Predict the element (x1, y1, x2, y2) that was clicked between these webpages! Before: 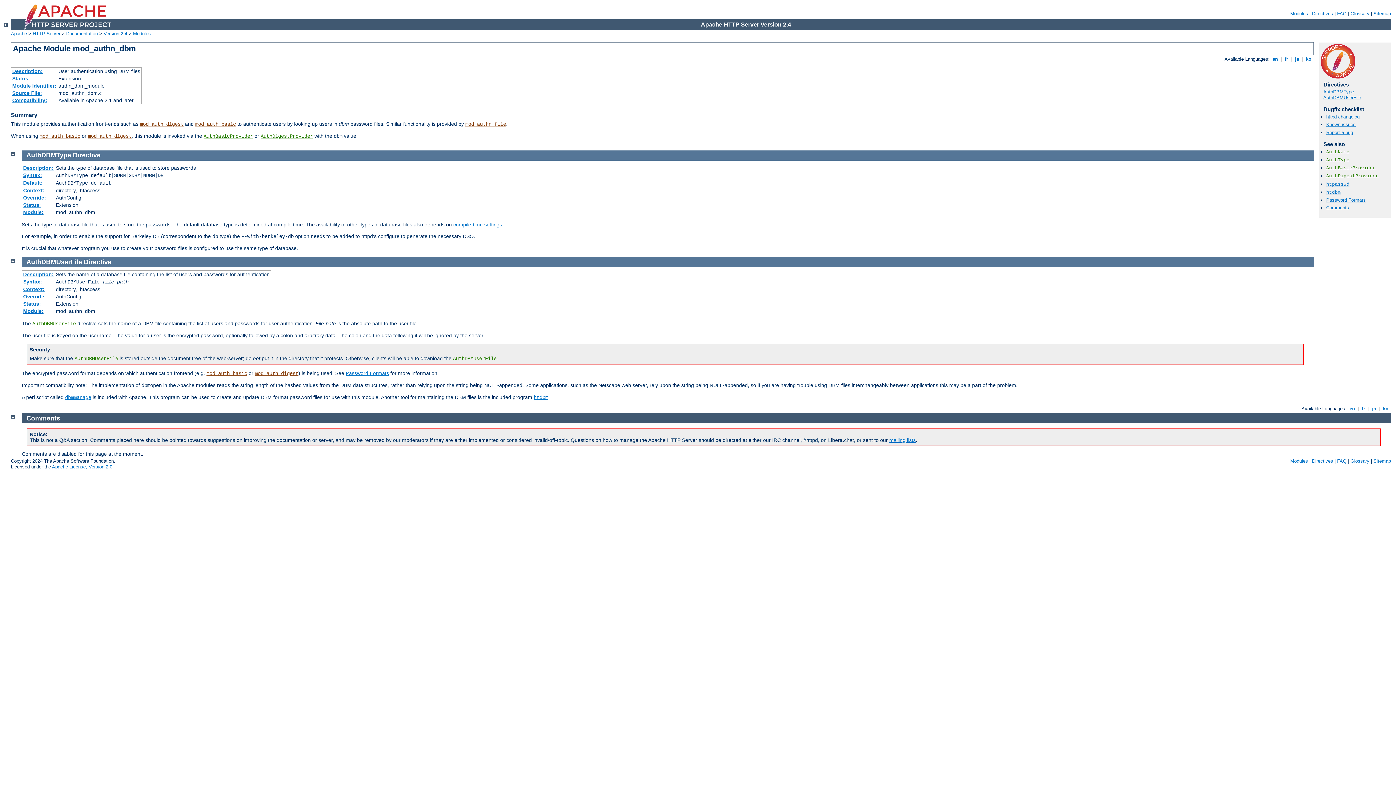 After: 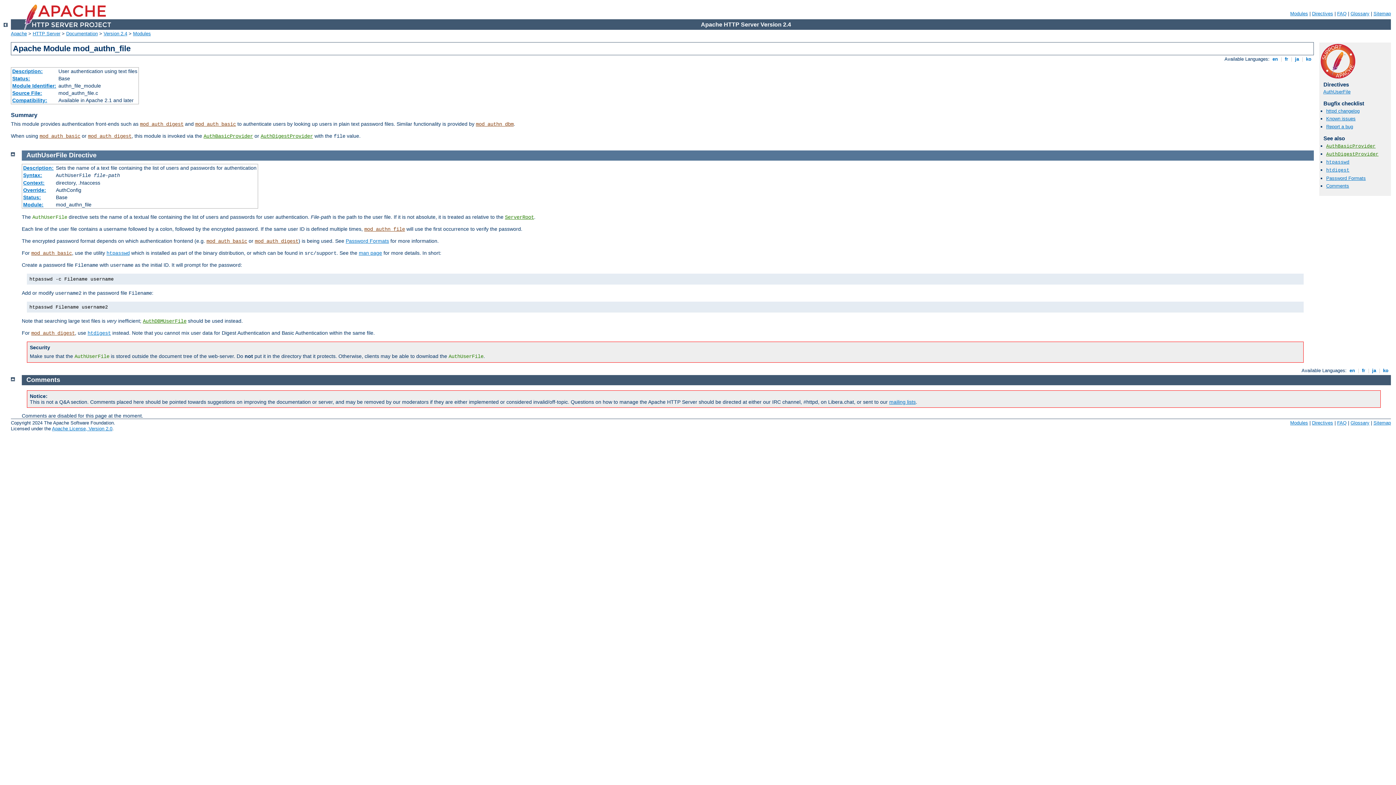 Action: label: mod_authn_file bbox: (465, 121, 506, 127)